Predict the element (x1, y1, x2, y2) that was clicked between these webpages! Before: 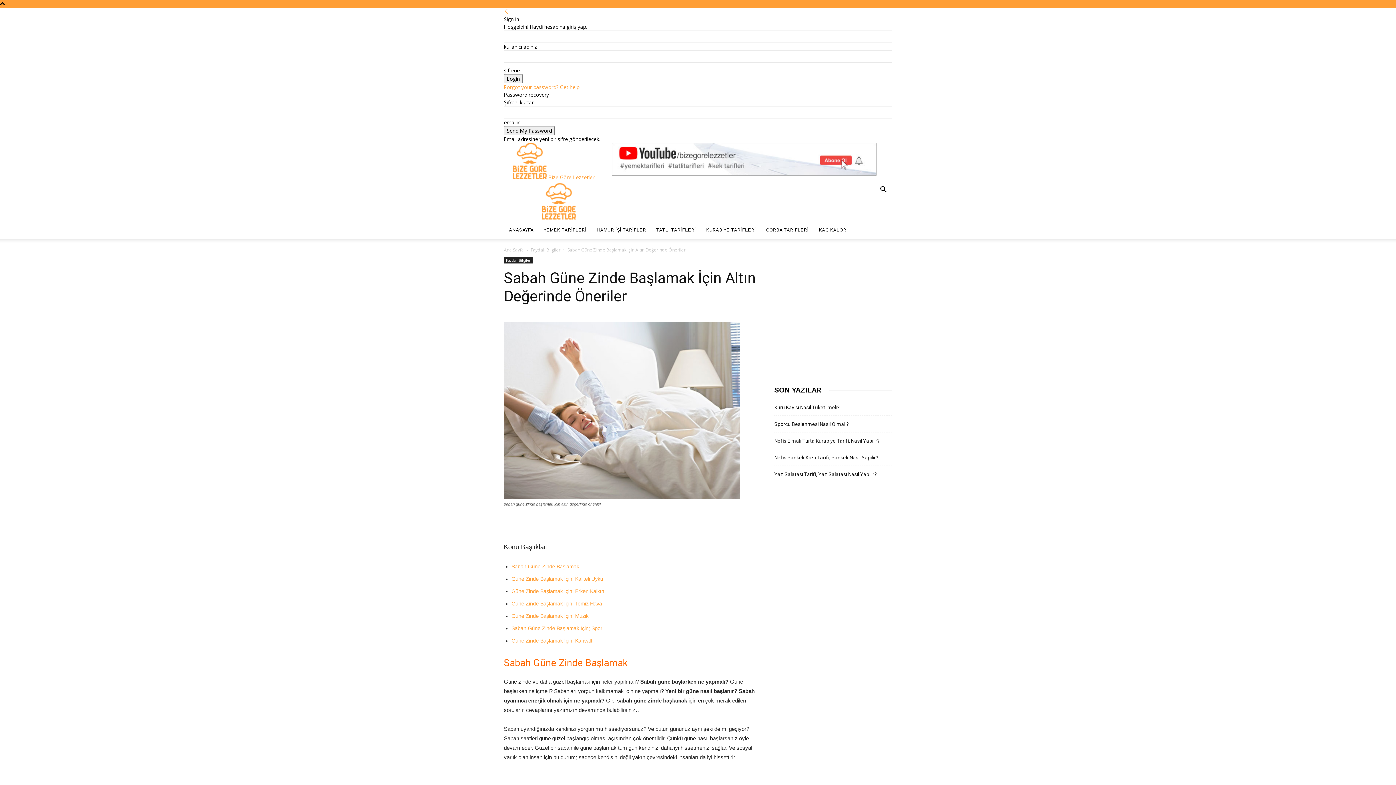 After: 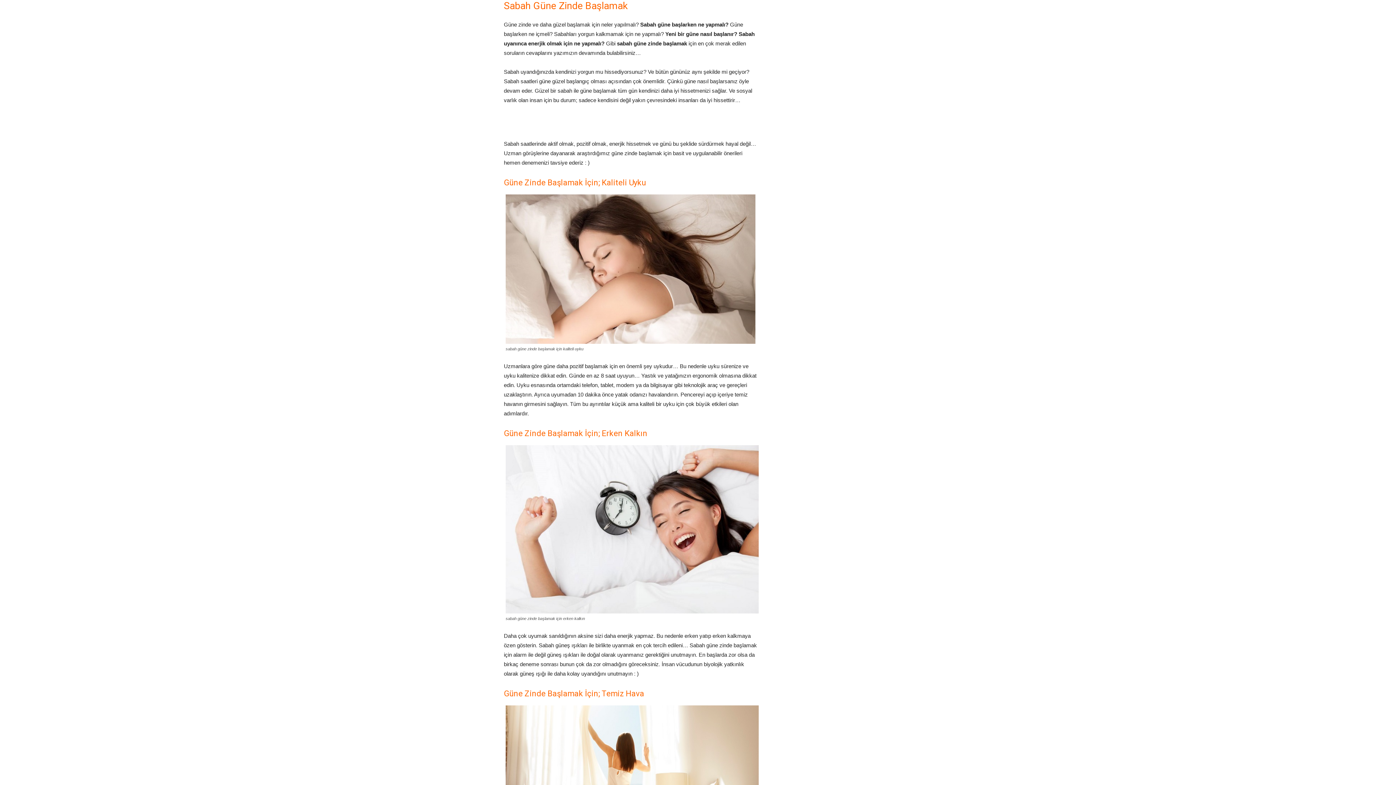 Action: label: Sabah Güne Zinde Başlamak  bbox: (511, 564, 580, 569)